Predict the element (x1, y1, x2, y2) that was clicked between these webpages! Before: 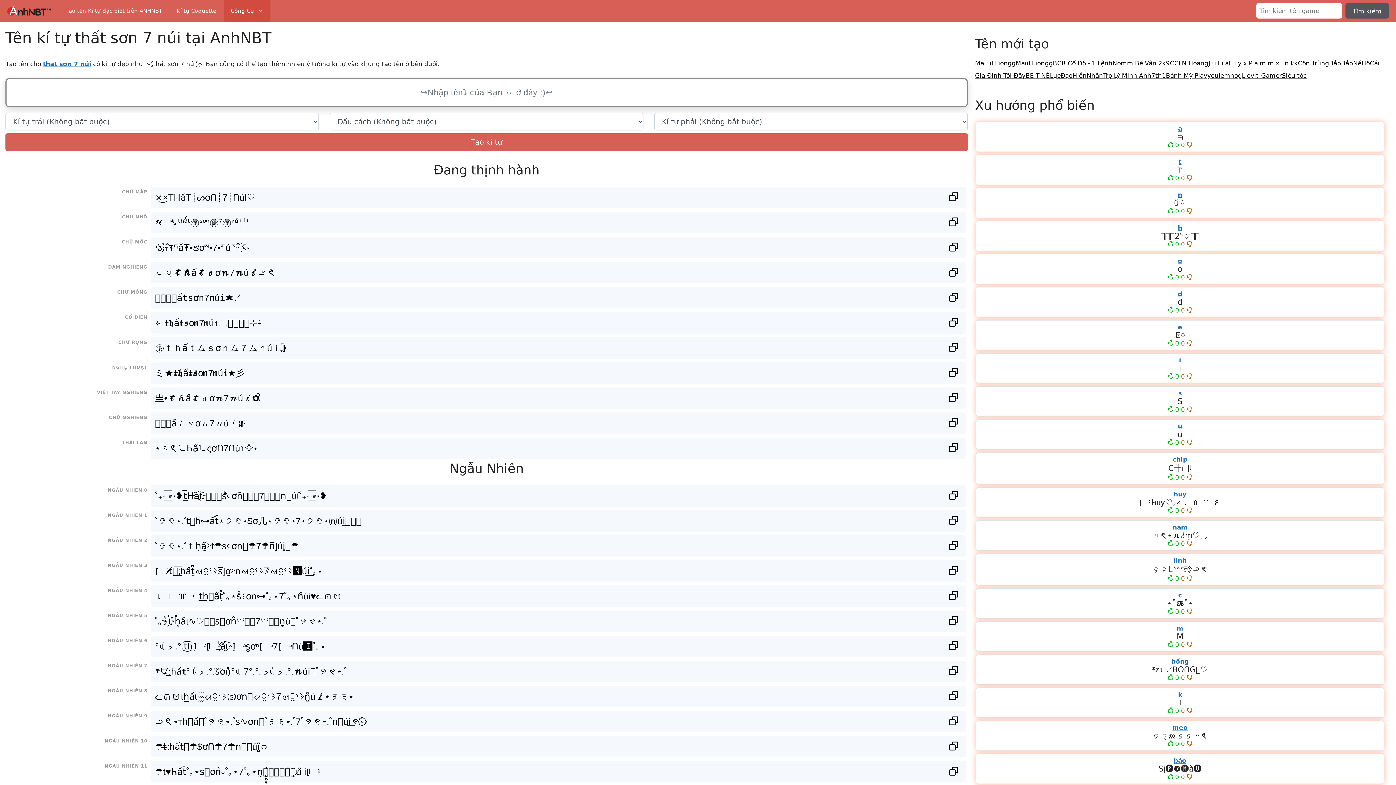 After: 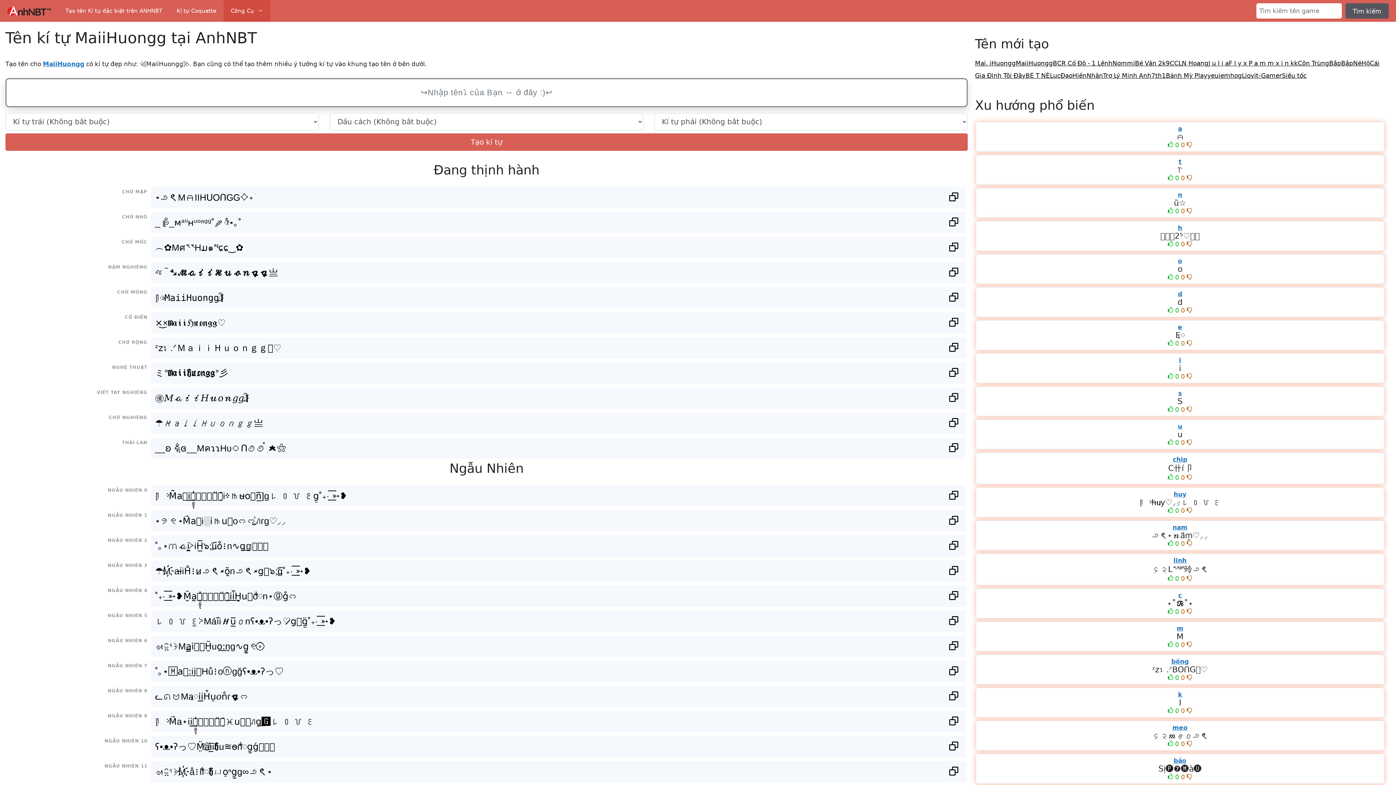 Action: label: MaiiHuongg bbox: (1016, 59, 1053, 66)